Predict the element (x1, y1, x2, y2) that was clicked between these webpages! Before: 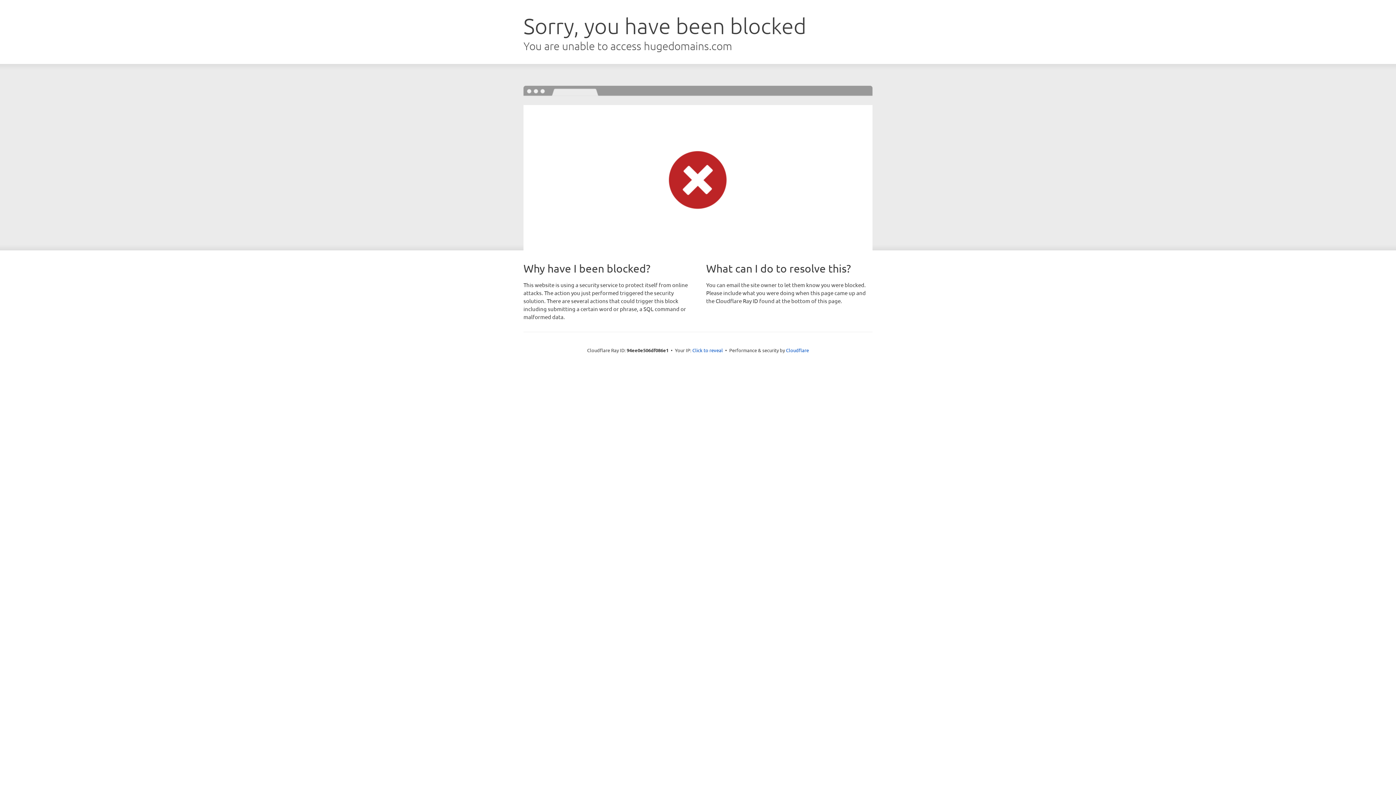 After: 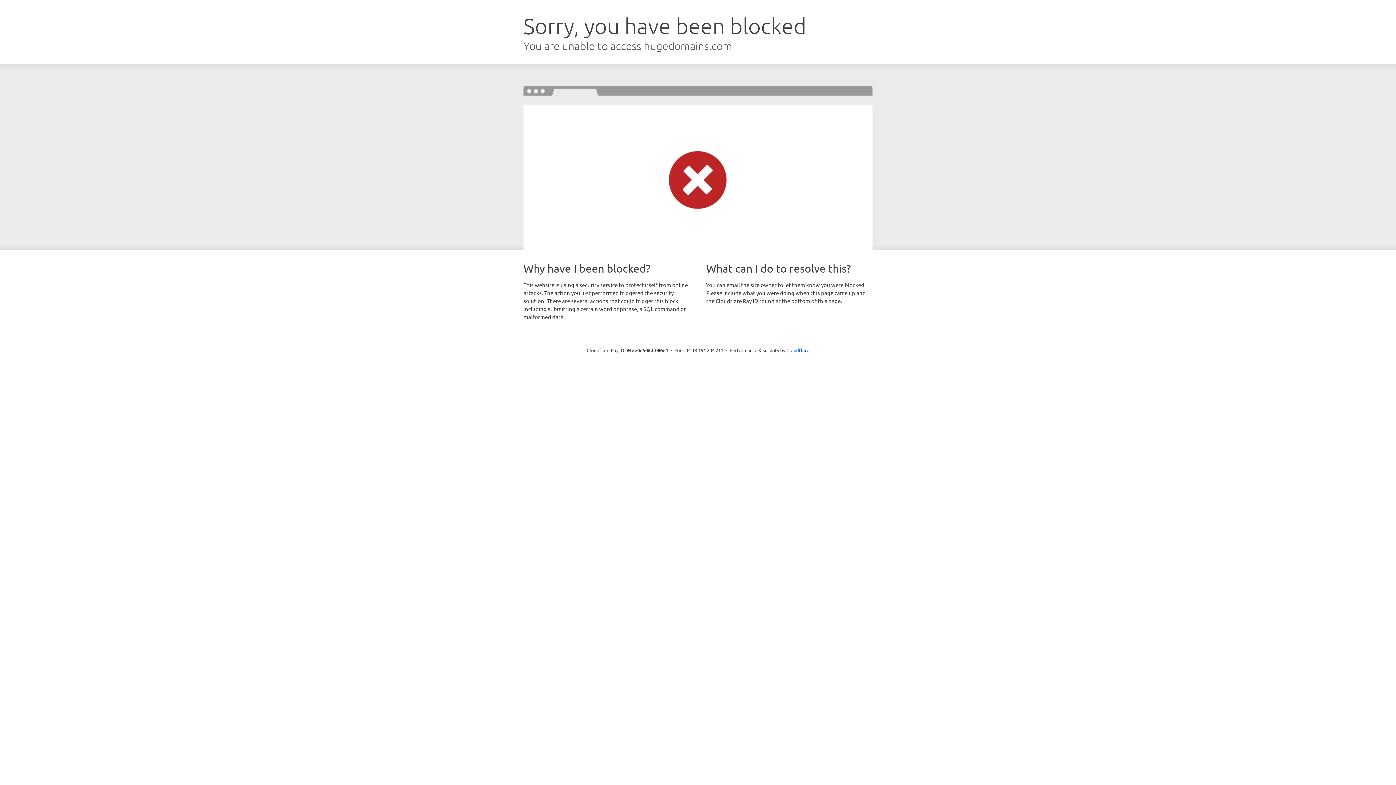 Action: label: Click to reveal bbox: (692, 346, 723, 353)